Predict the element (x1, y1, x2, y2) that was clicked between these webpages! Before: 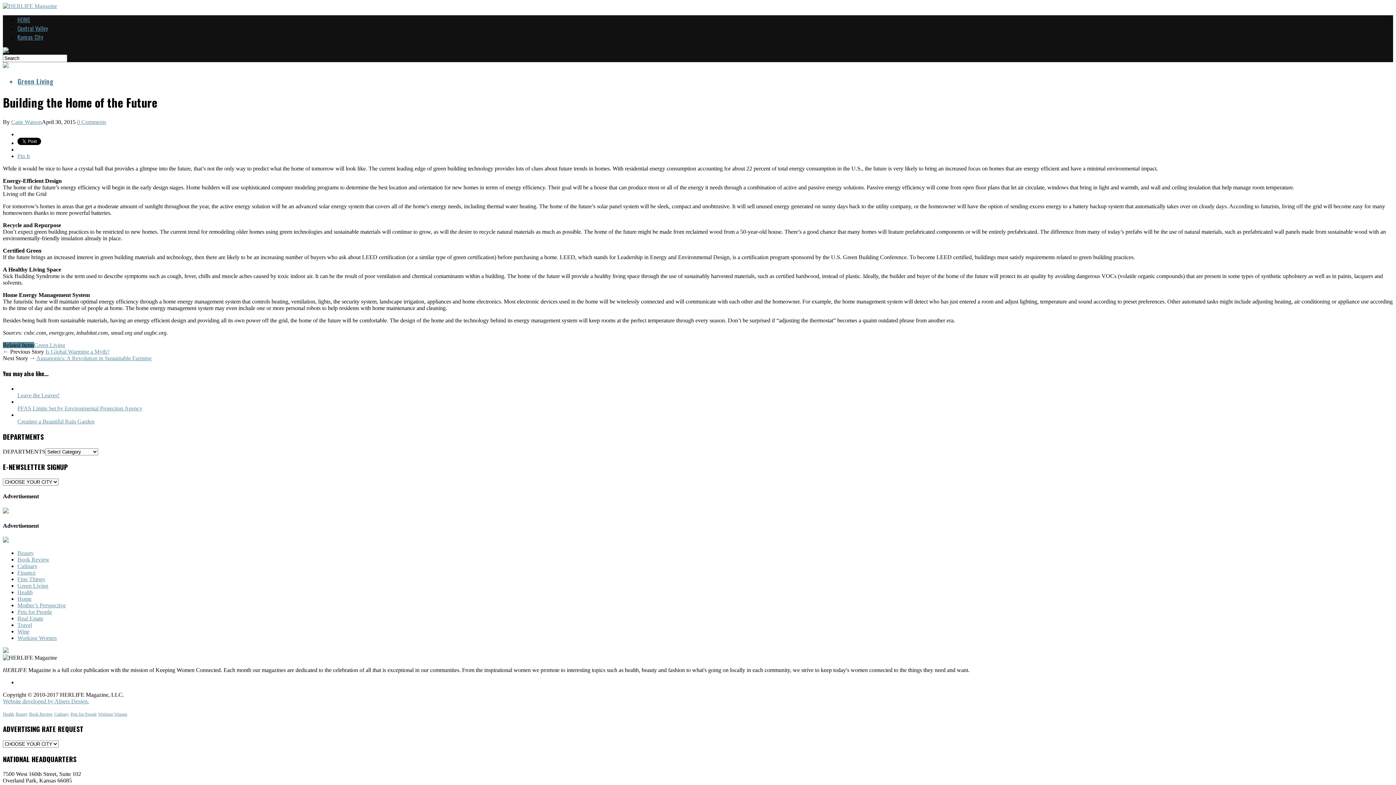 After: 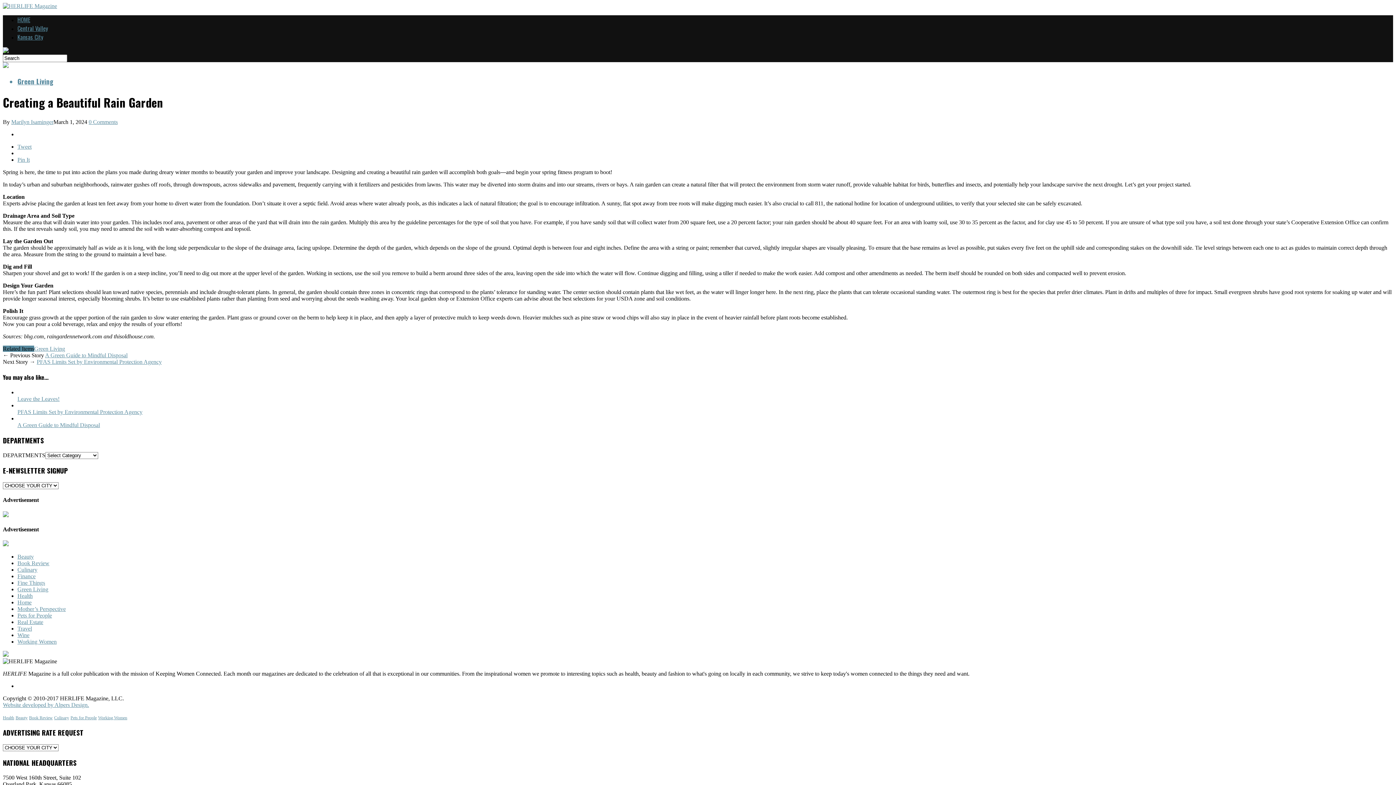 Action: label: Creating a Beautiful Rain Garden bbox: (17, 418, 94, 424)